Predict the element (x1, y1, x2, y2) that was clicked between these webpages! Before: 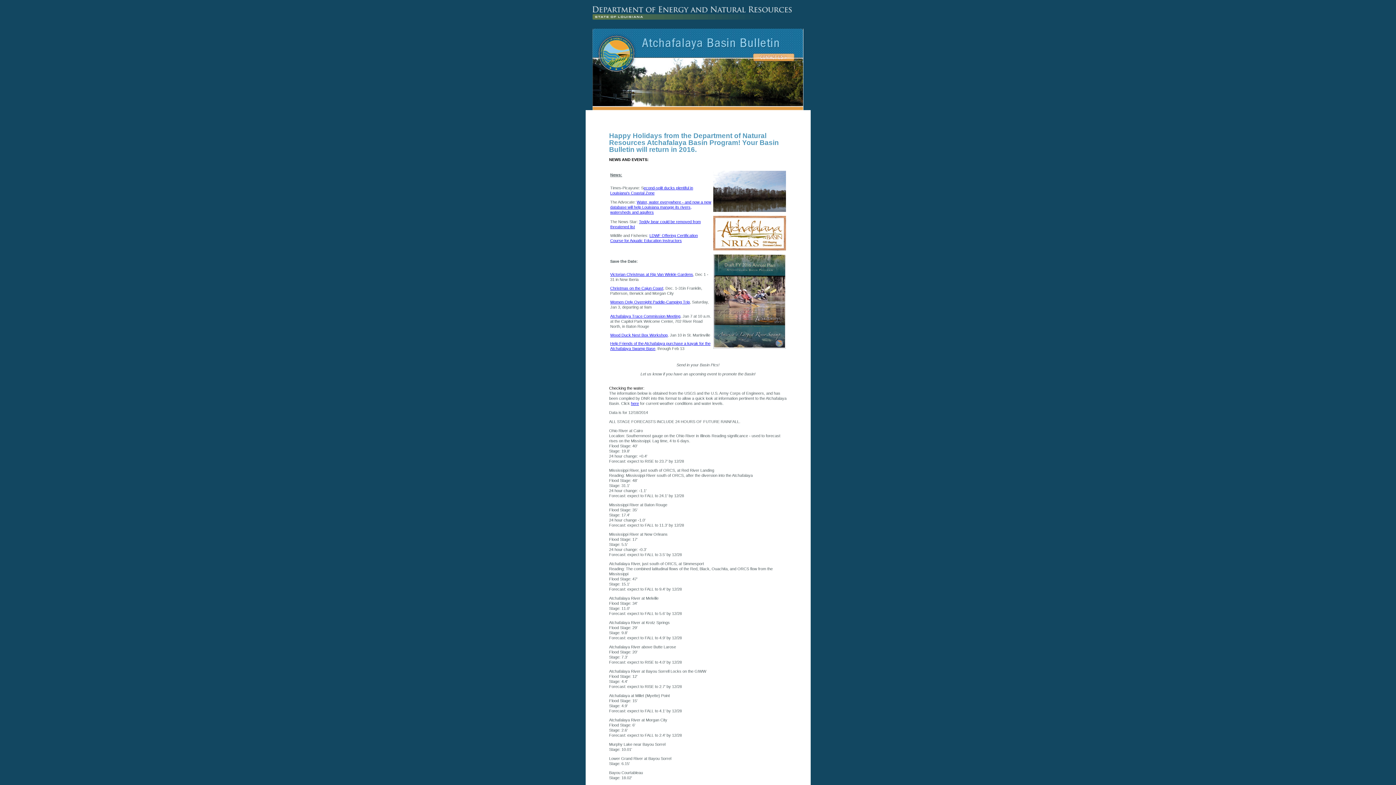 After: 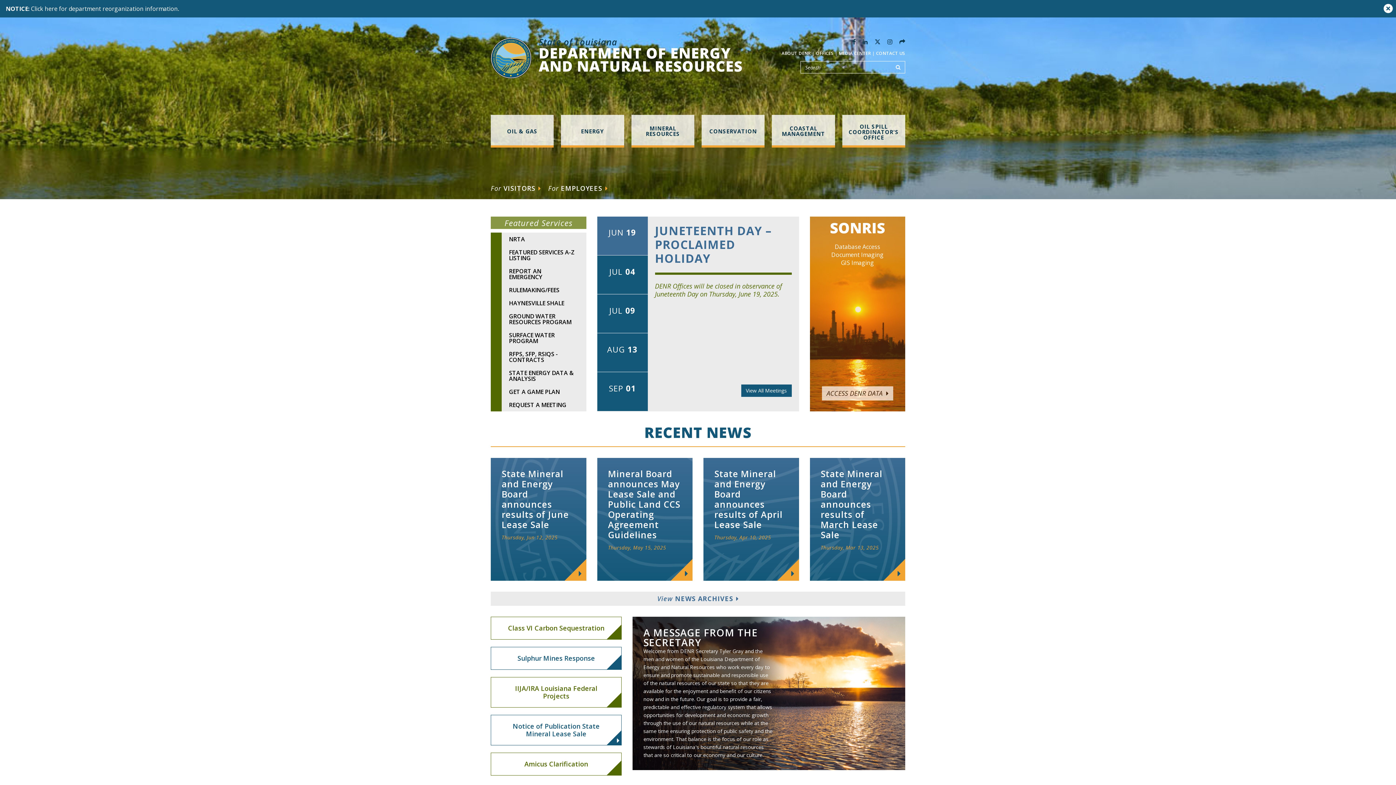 Action: bbox: (585, 0, 810, 28)